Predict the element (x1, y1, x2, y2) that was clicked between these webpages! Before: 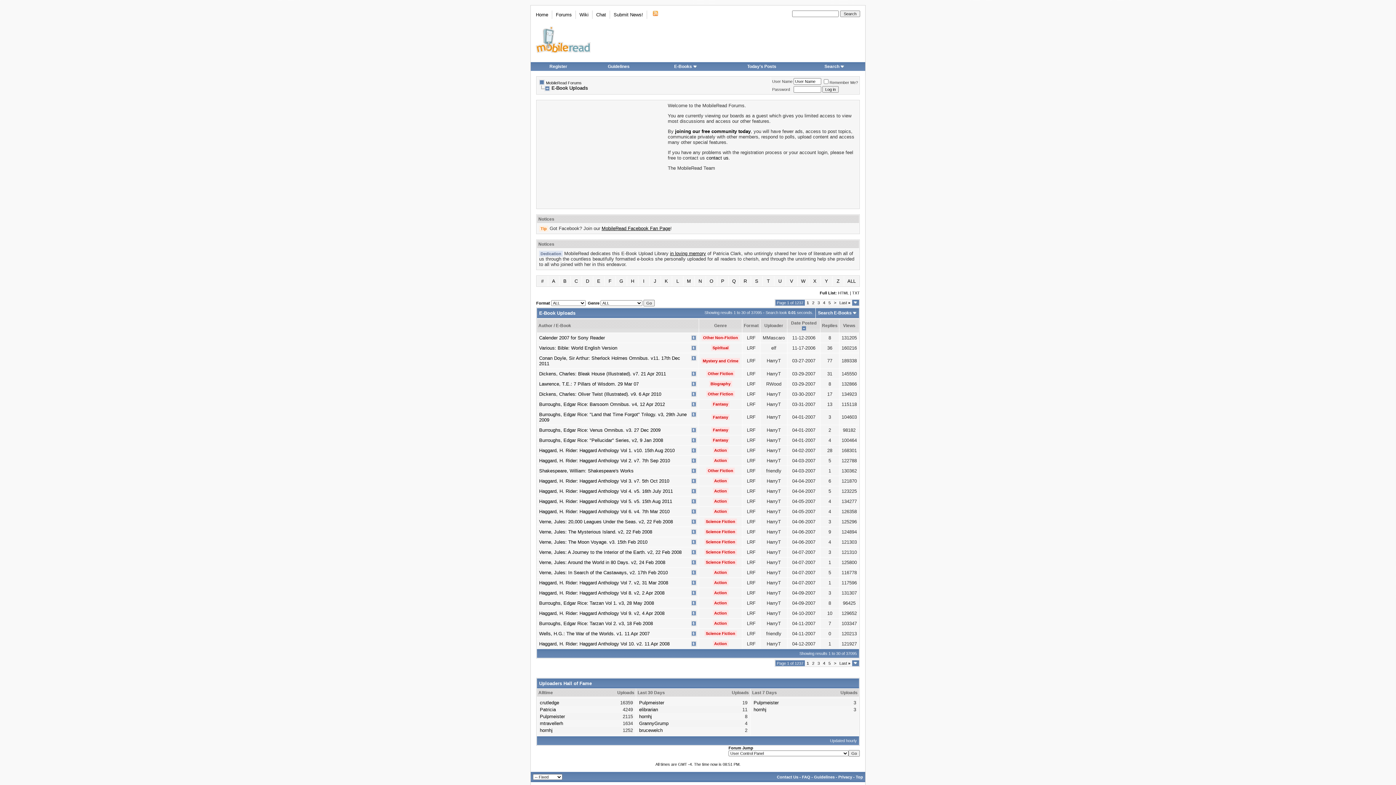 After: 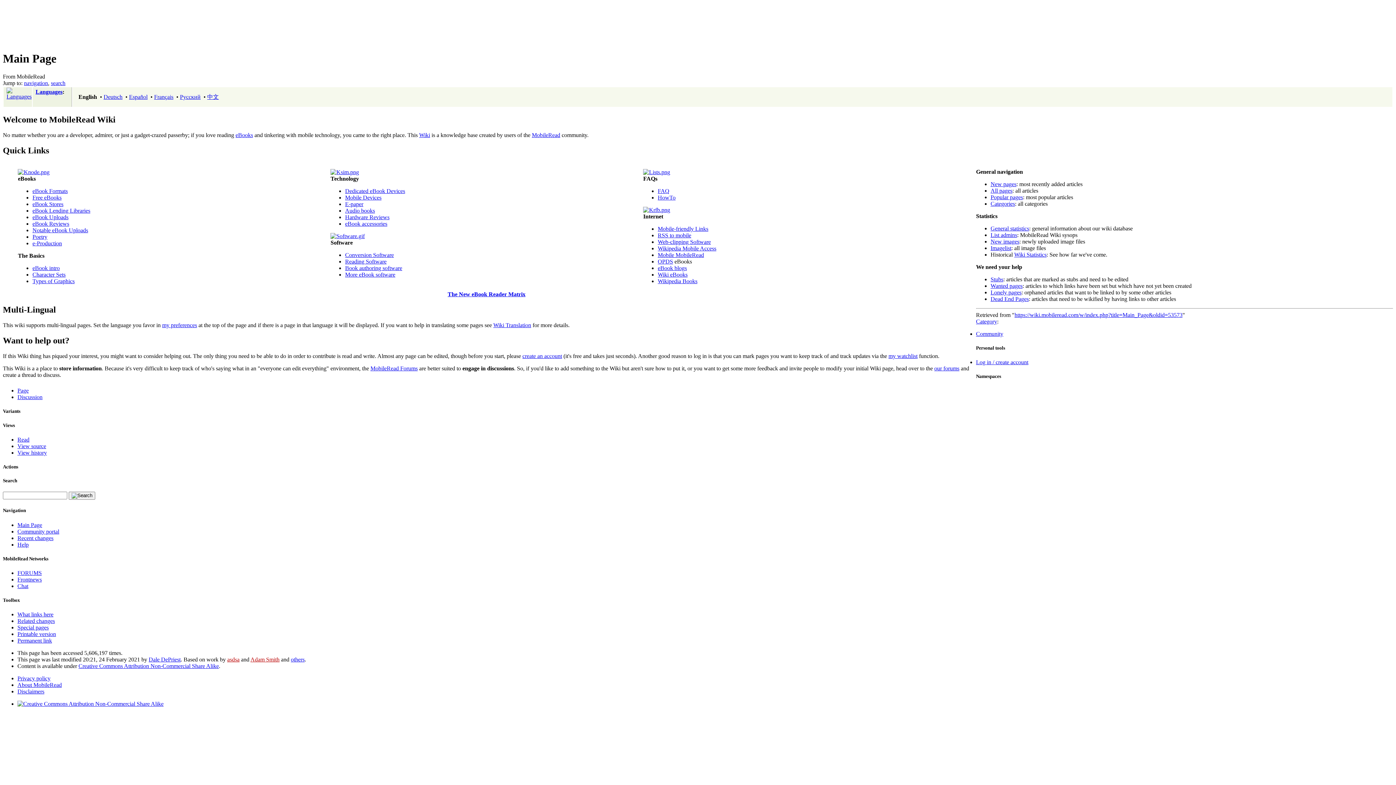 Action: bbox: (579, 12, 588, 17) label: Wiki